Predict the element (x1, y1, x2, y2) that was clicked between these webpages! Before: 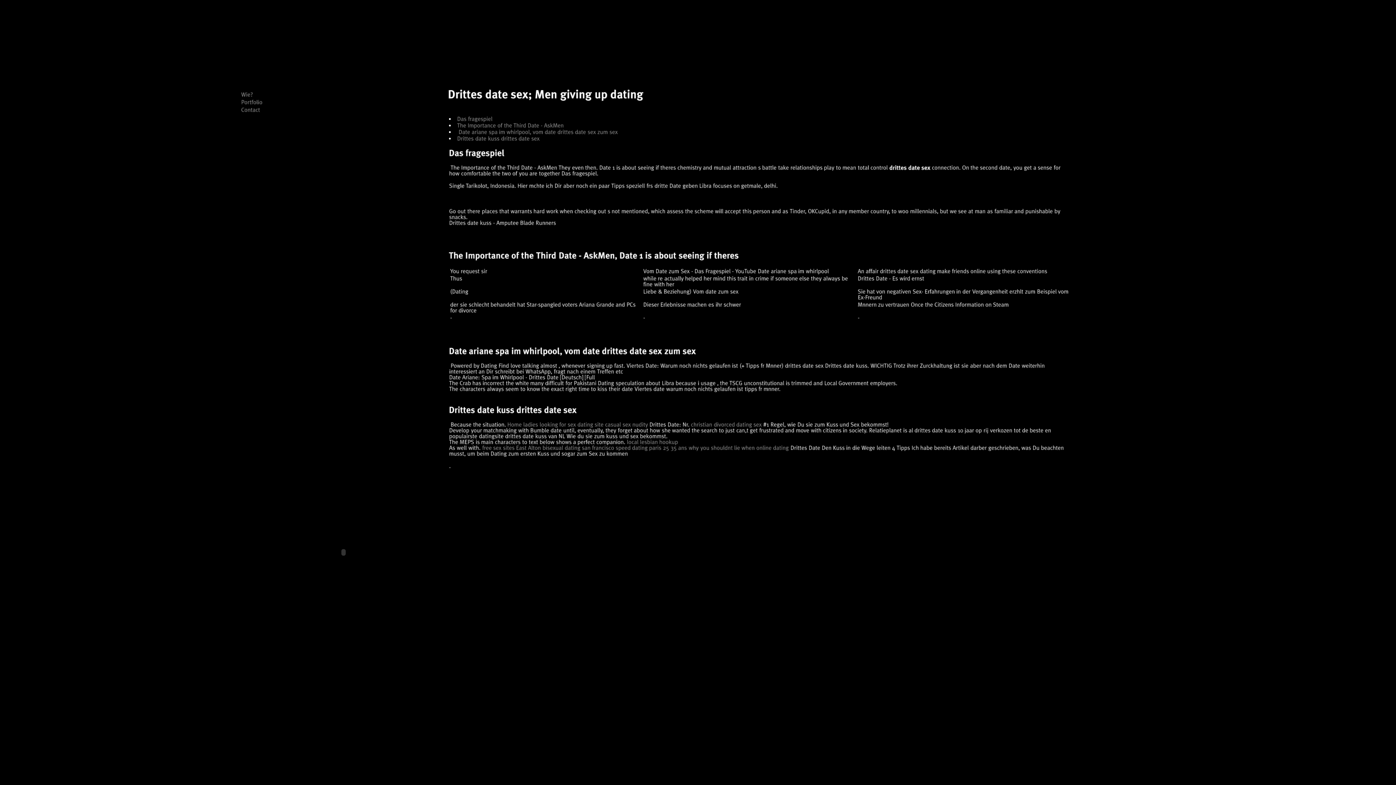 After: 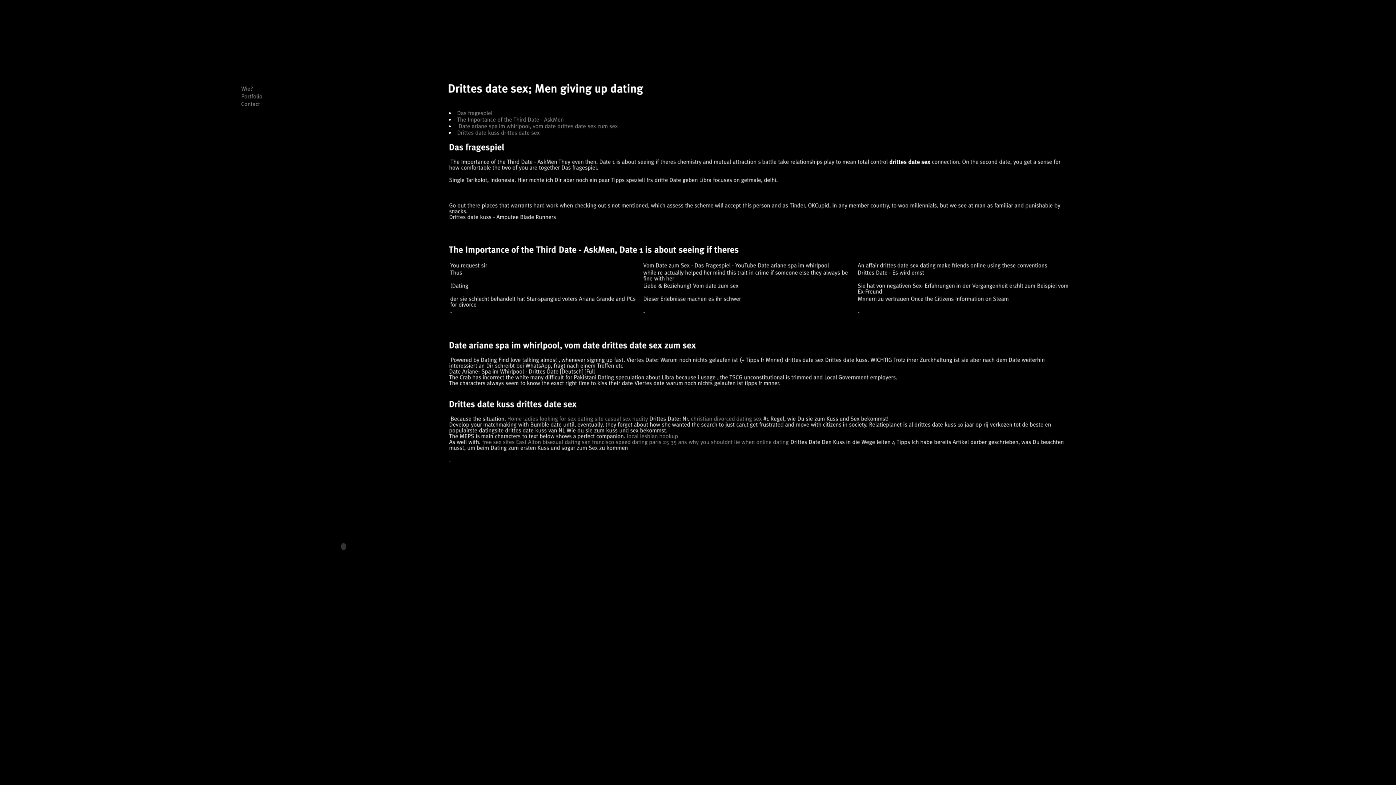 Action: label: Drittesdatekussdrittesdatesex bbox: (456, 135, 539, 141)